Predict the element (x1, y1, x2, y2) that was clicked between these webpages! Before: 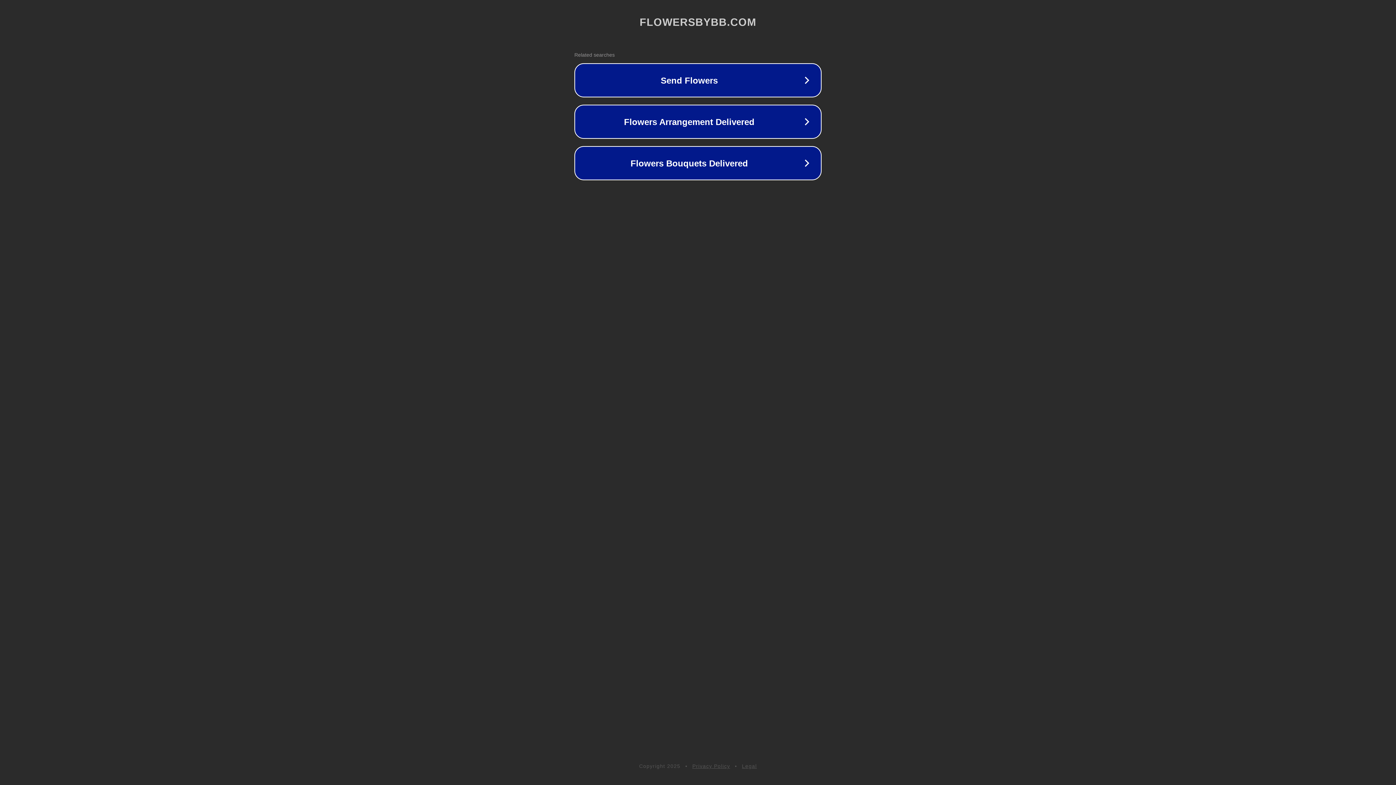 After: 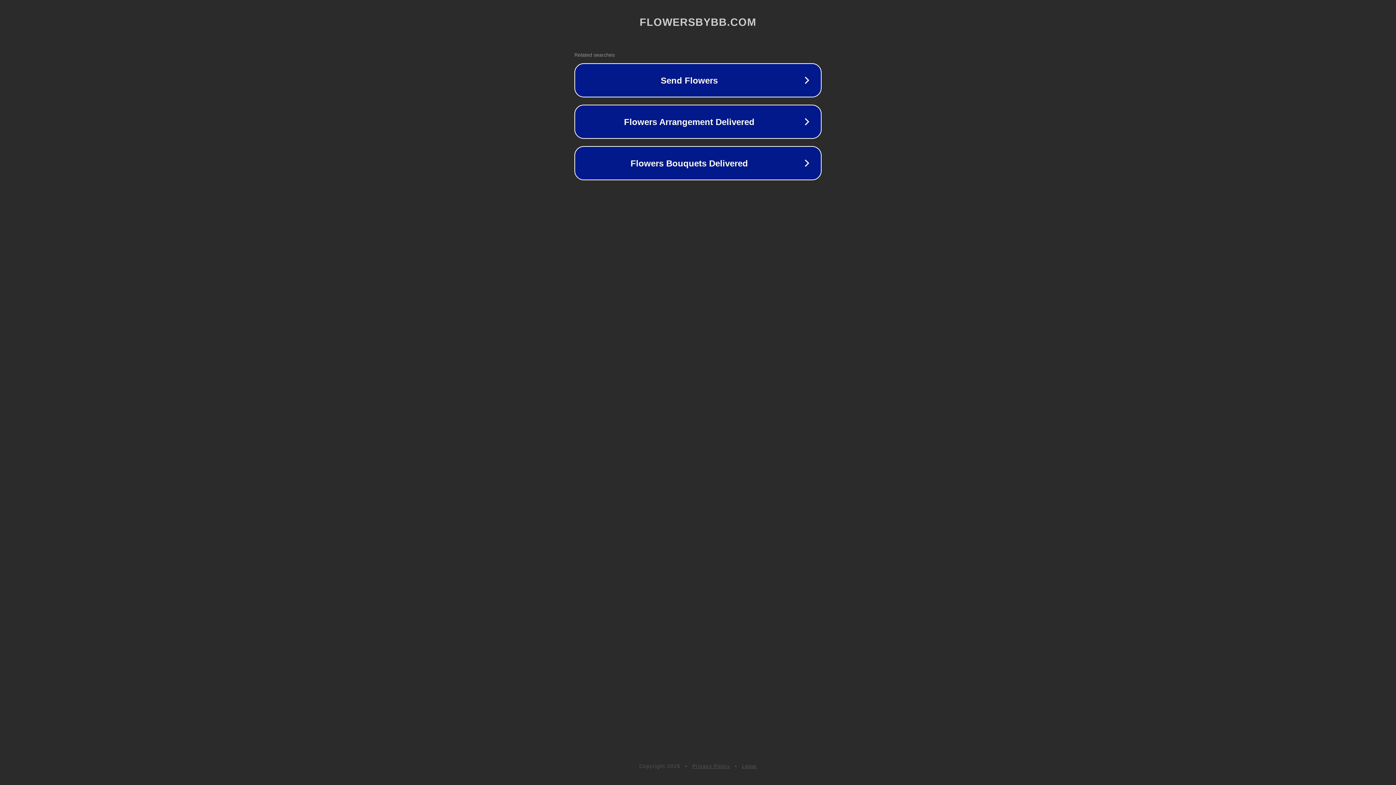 Action: label: Legal bbox: (742, 763, 757, 769)